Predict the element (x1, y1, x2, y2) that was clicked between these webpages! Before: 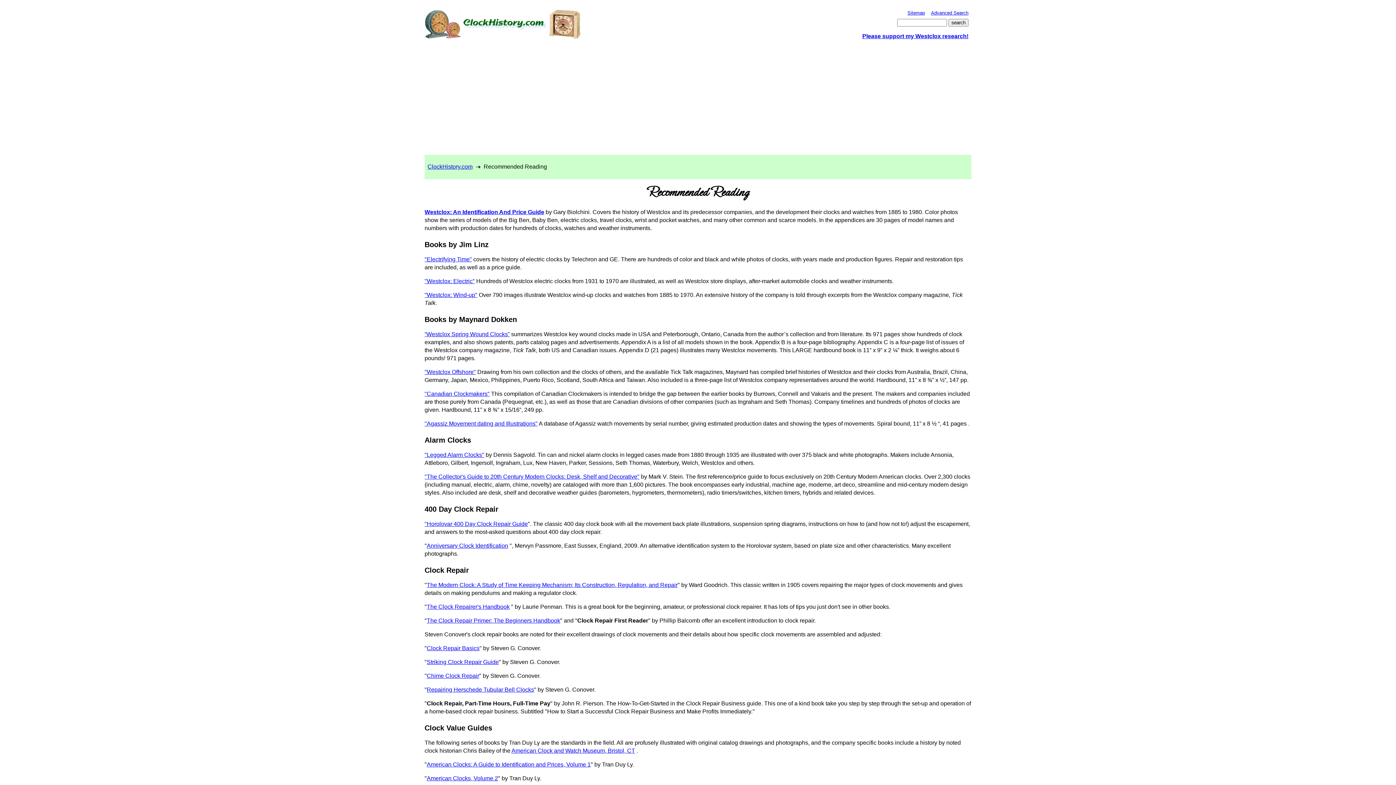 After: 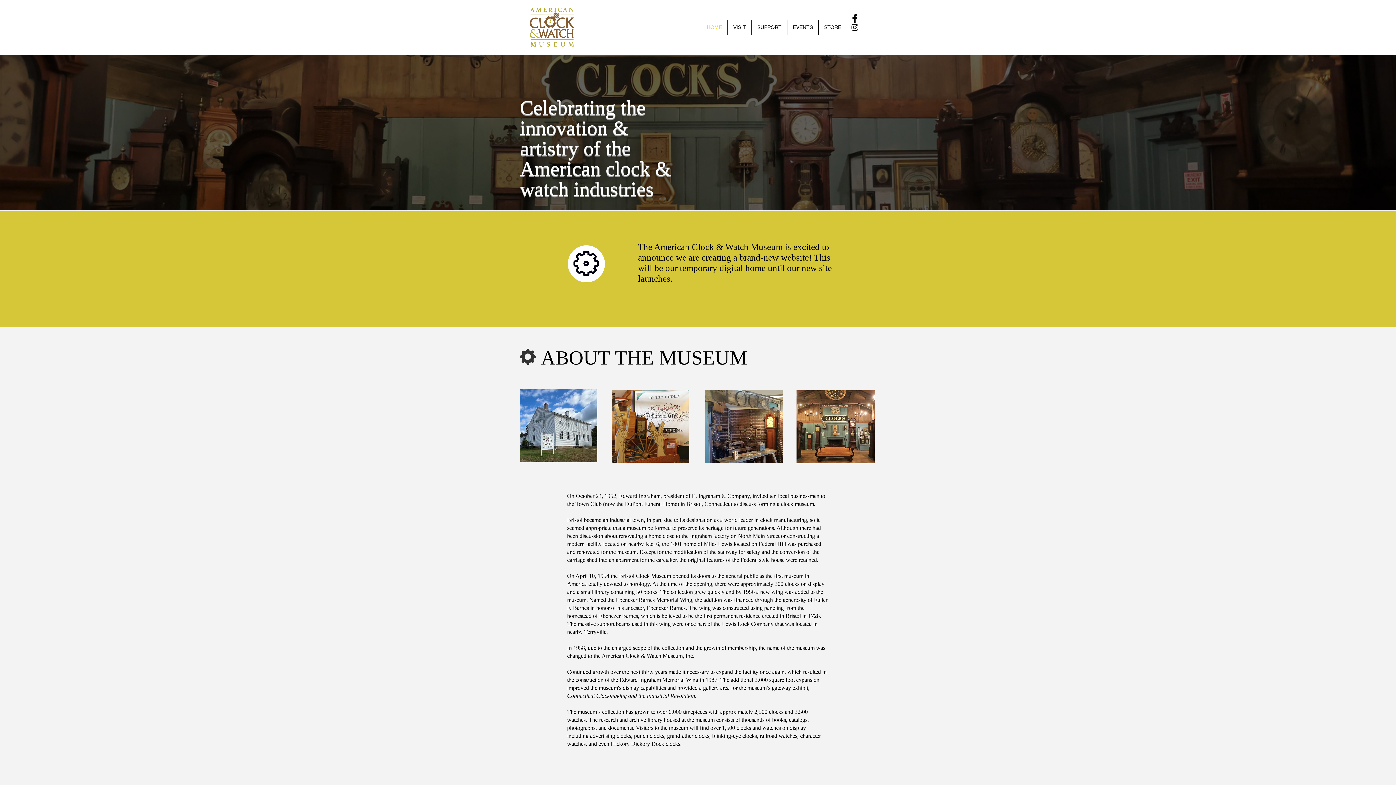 Action: label: American Clock and Watch Museum, Bristol, CT bbox: (511, 747, 635, 754)